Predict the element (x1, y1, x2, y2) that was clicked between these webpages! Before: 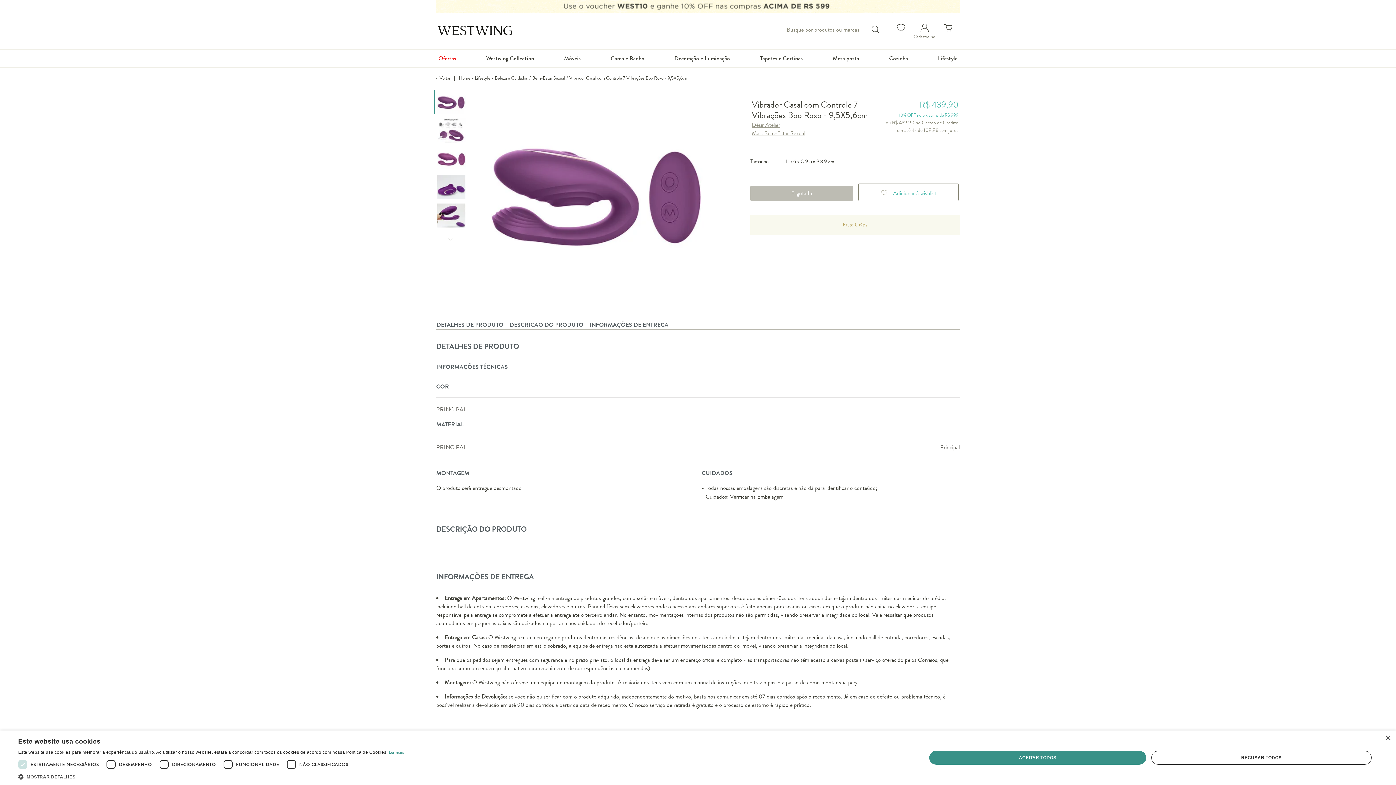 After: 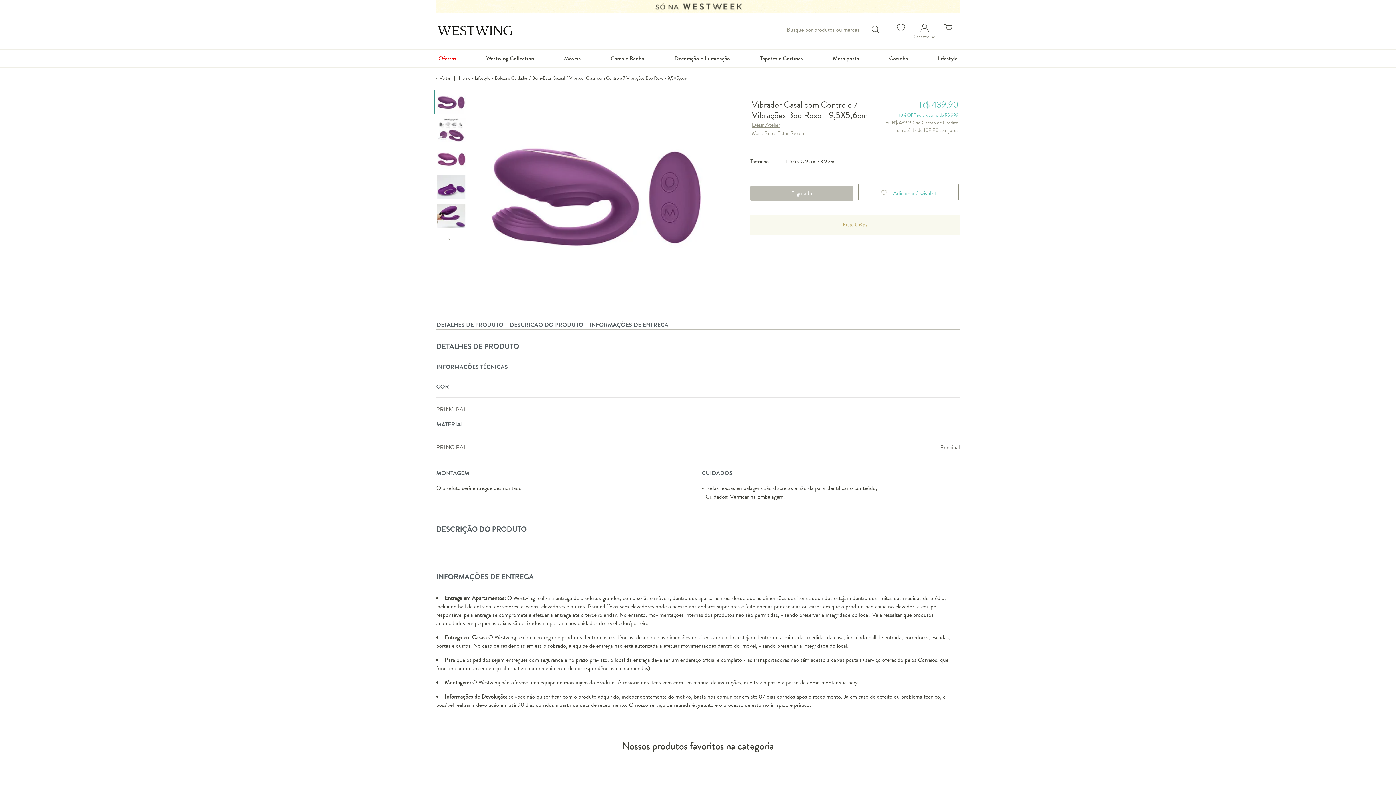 Action: label: RECUSAR TODOS bbox: (1151, 751, 1372, 765)